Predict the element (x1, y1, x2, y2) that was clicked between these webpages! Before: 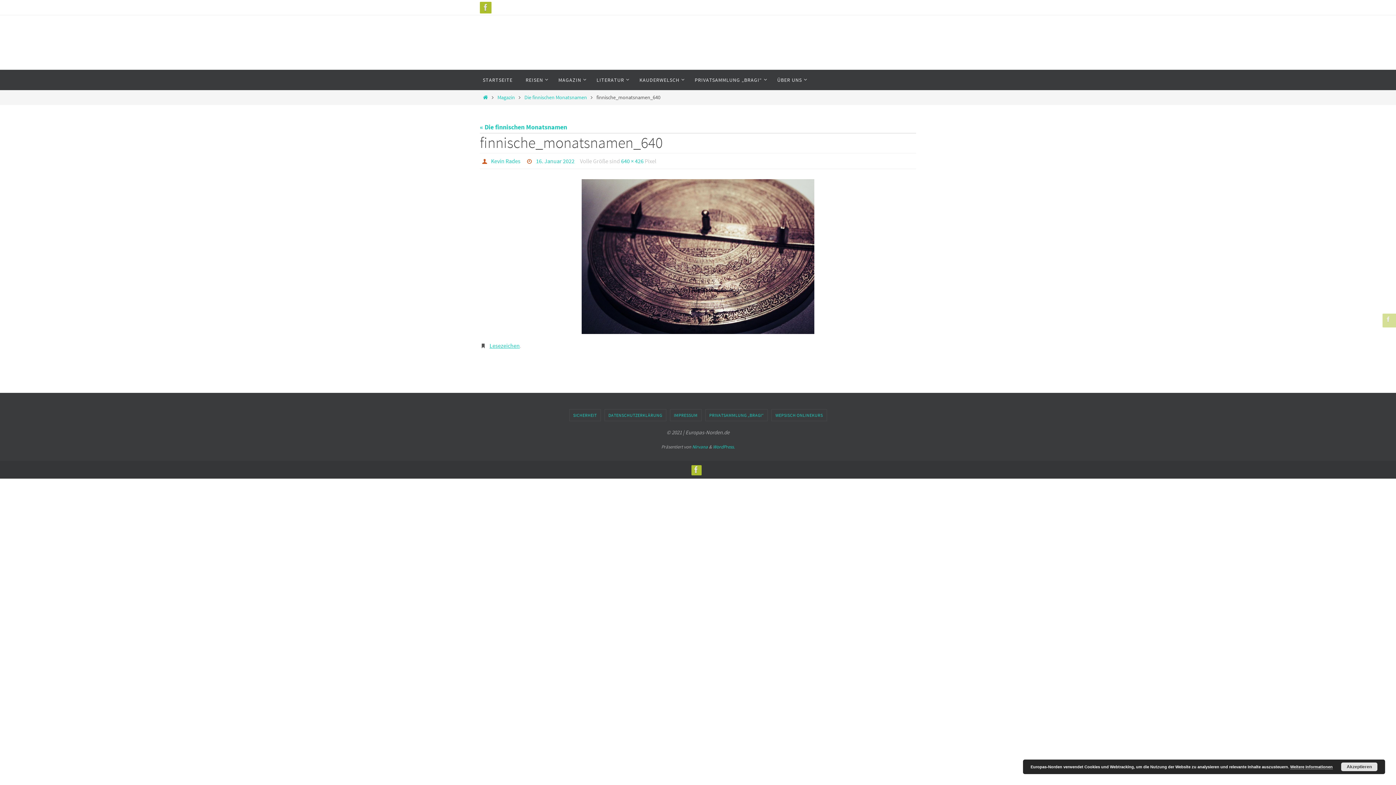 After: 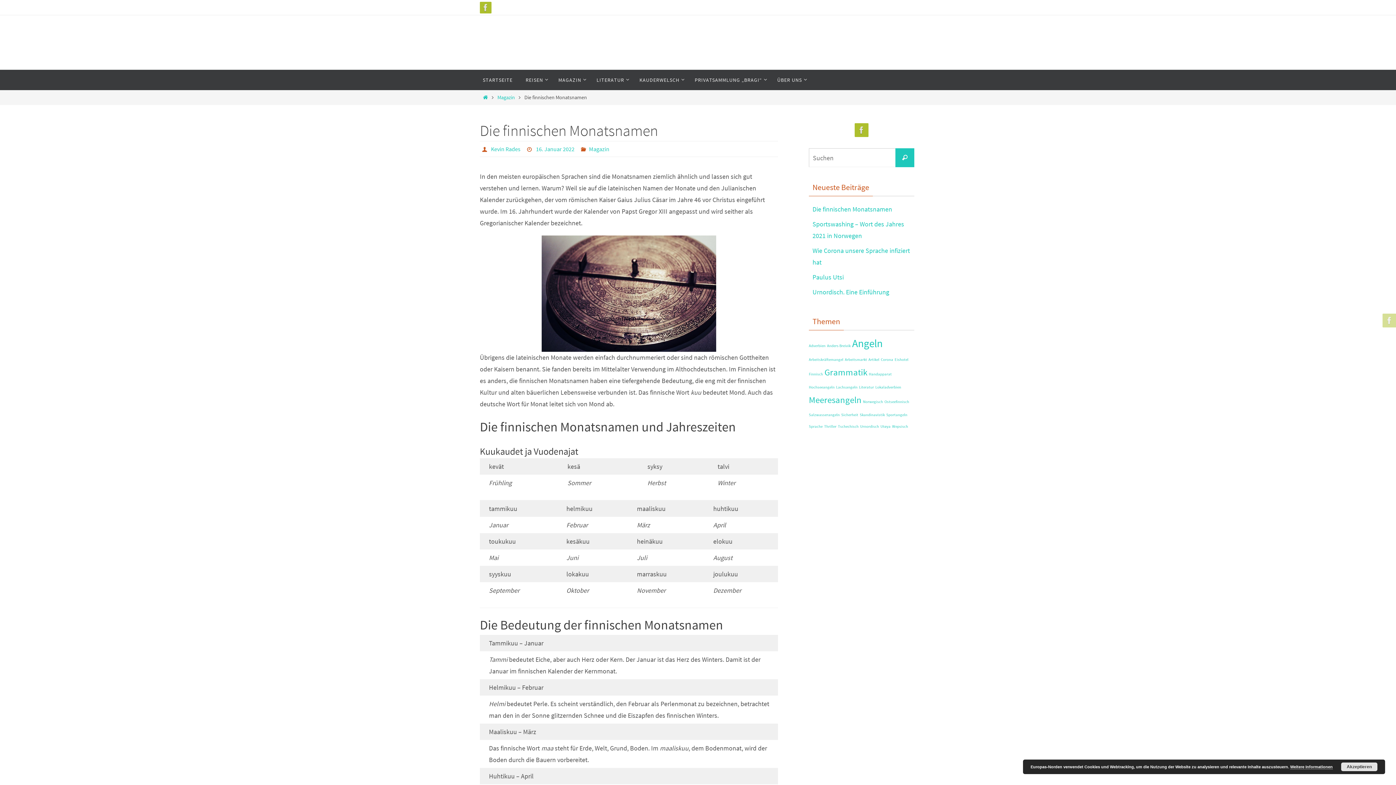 Action: label: Die finnischen Monatsnamen bbox: (524, 94, 587, 100)